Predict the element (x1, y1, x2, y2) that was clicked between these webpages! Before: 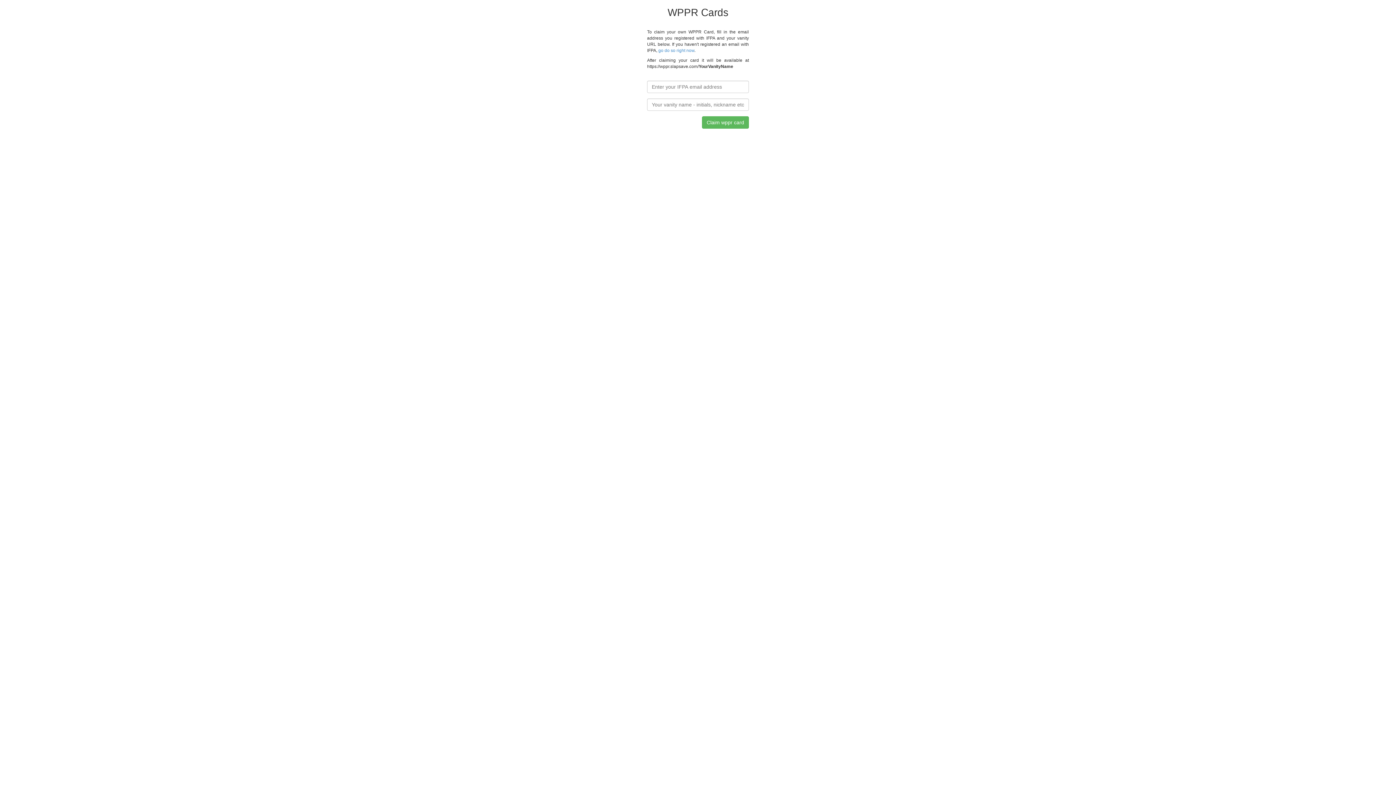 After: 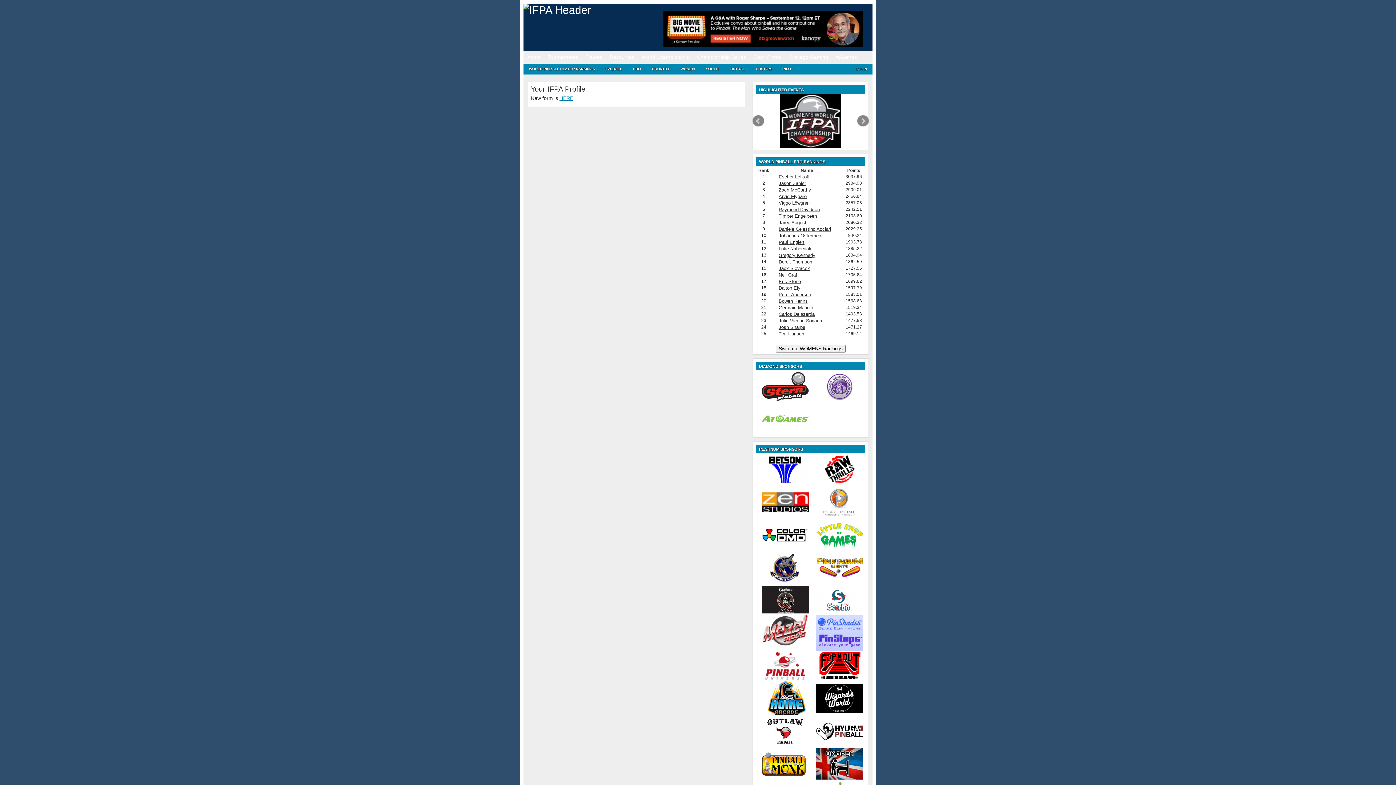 Action: label: go do so right now bbox: (658, 48, 694, 53)